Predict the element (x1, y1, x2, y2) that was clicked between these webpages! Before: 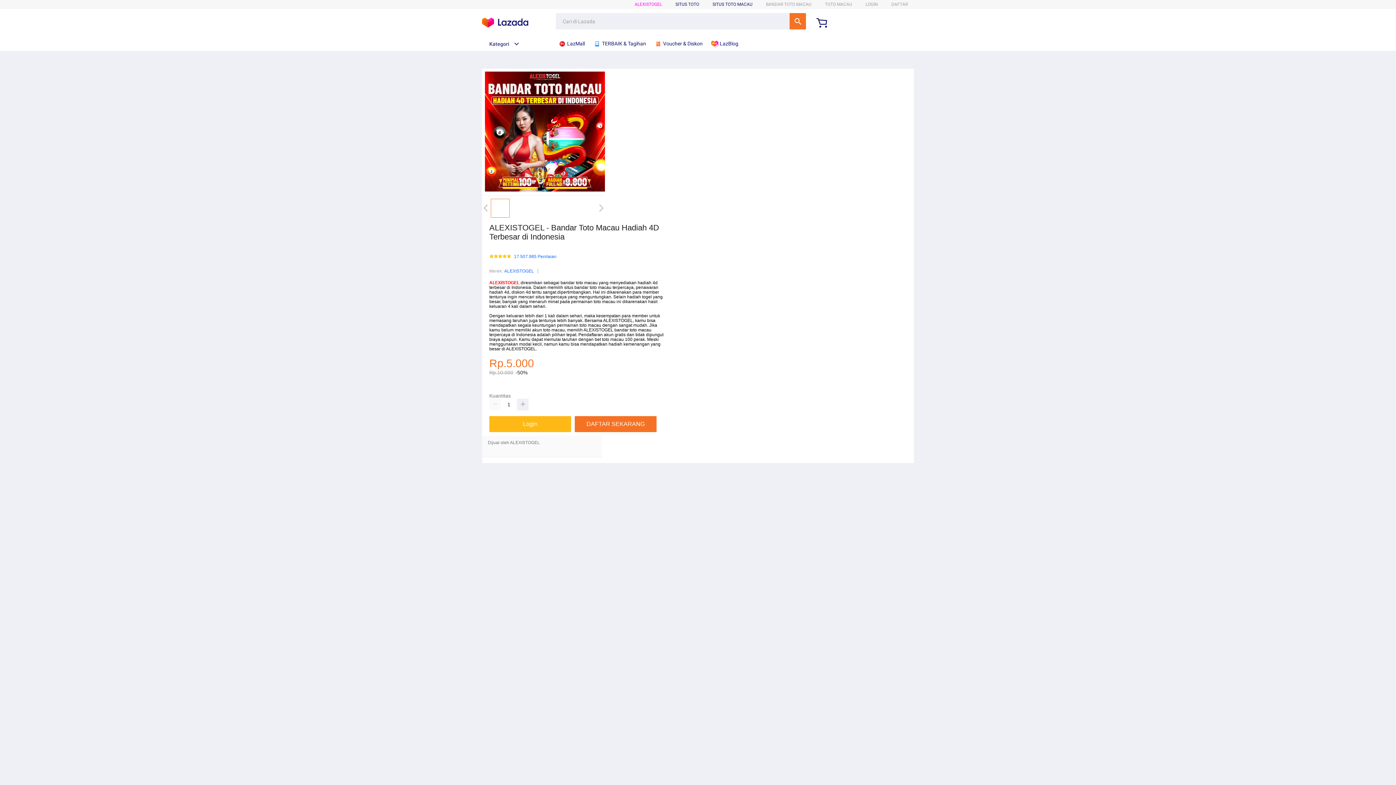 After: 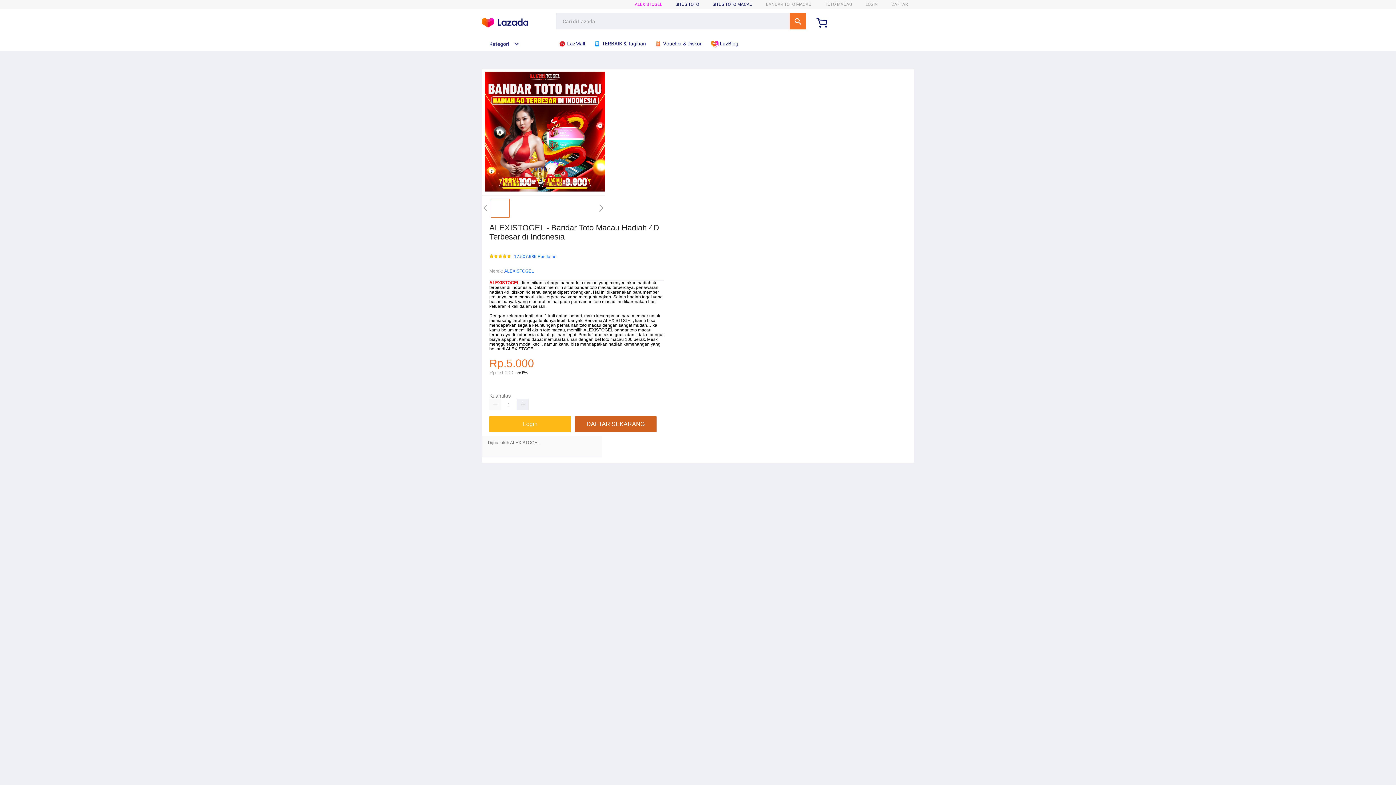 Action: label: DAFTAR SEKARANG bbox: (574, 416, 656, 432)